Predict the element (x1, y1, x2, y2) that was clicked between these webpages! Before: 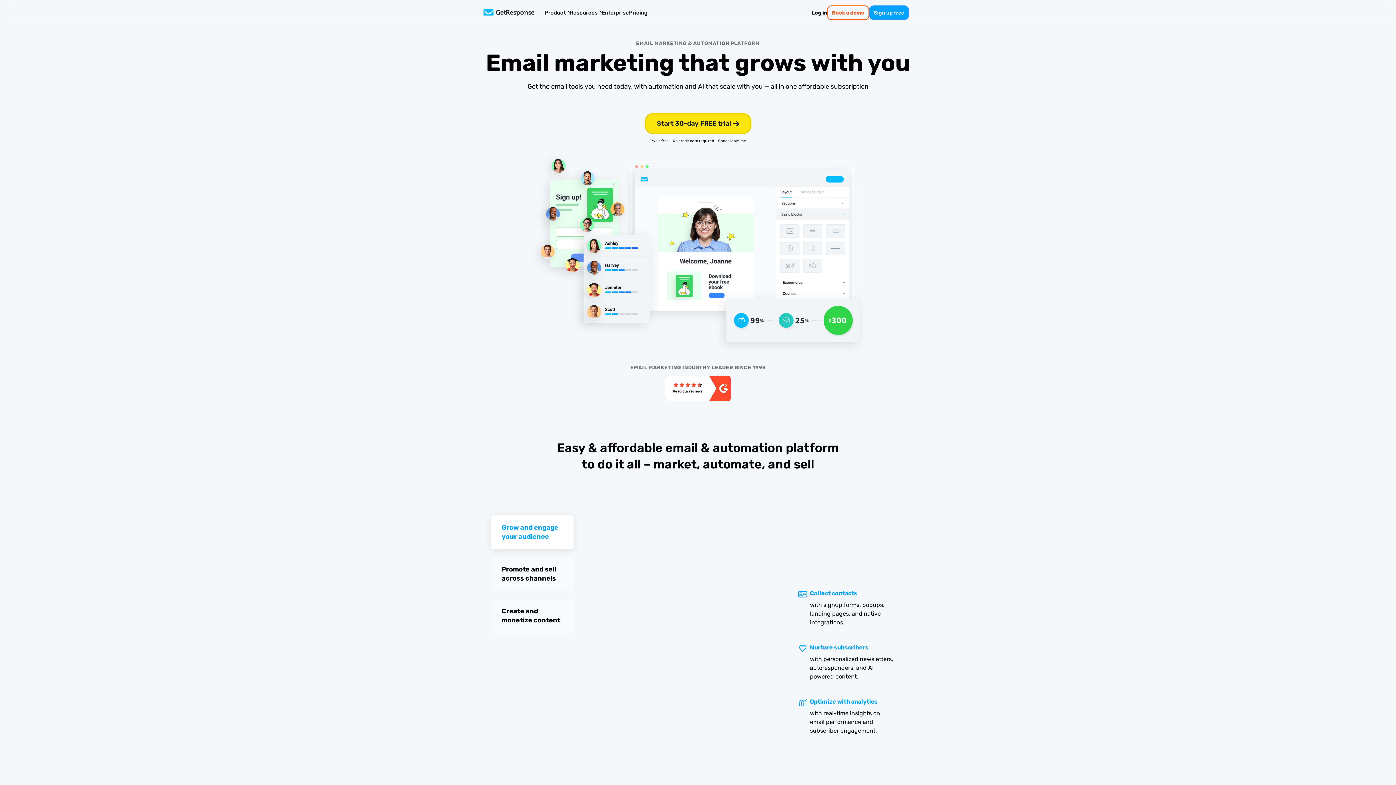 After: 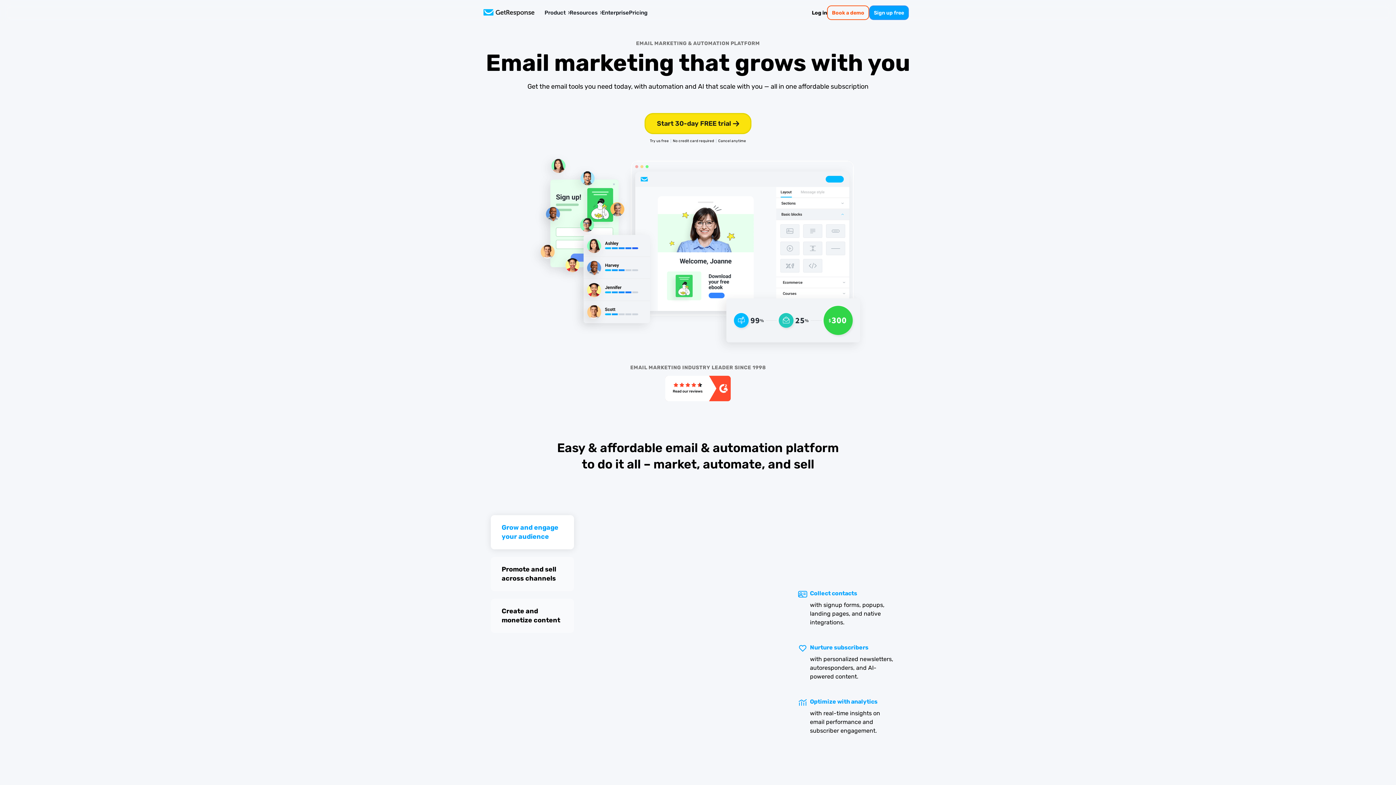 Action: bbox: (665, 375, 730, 402)